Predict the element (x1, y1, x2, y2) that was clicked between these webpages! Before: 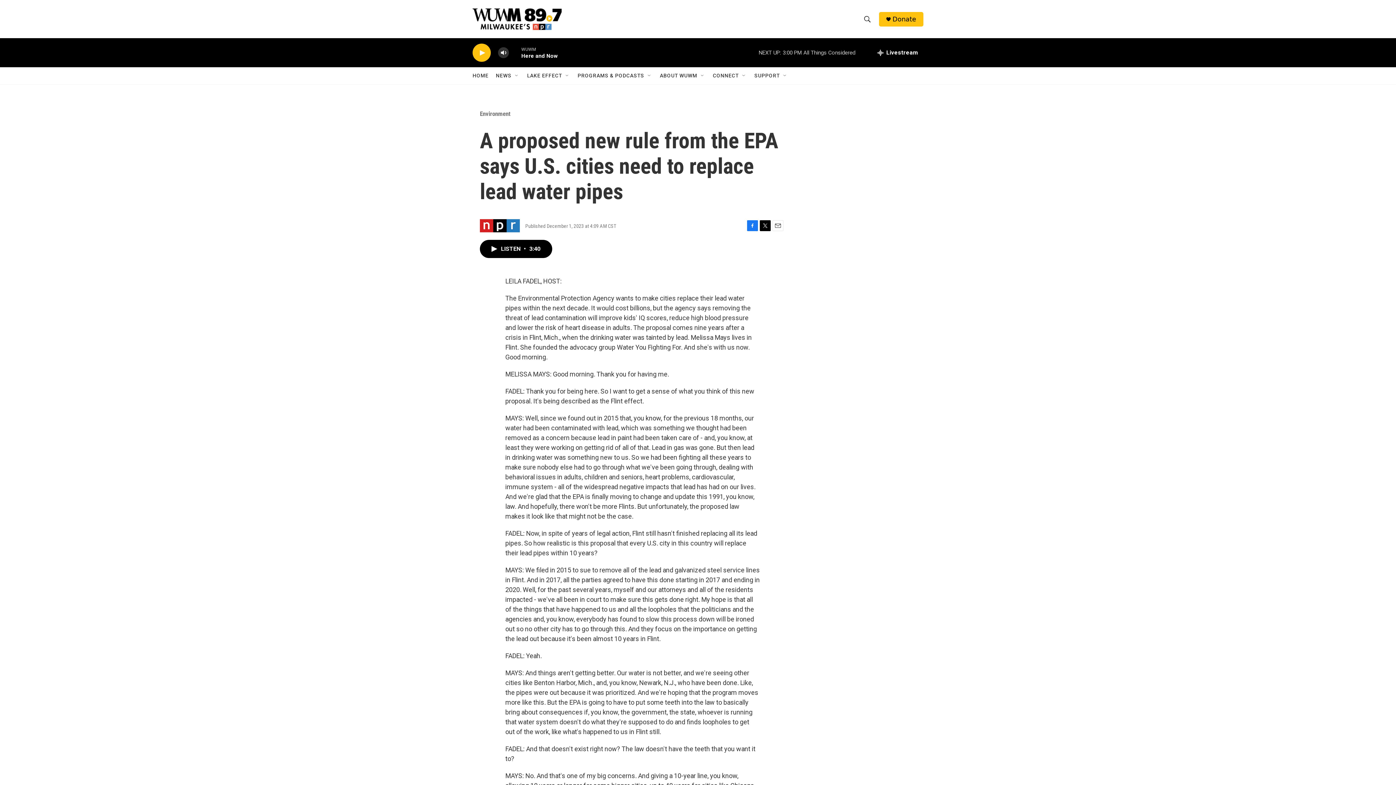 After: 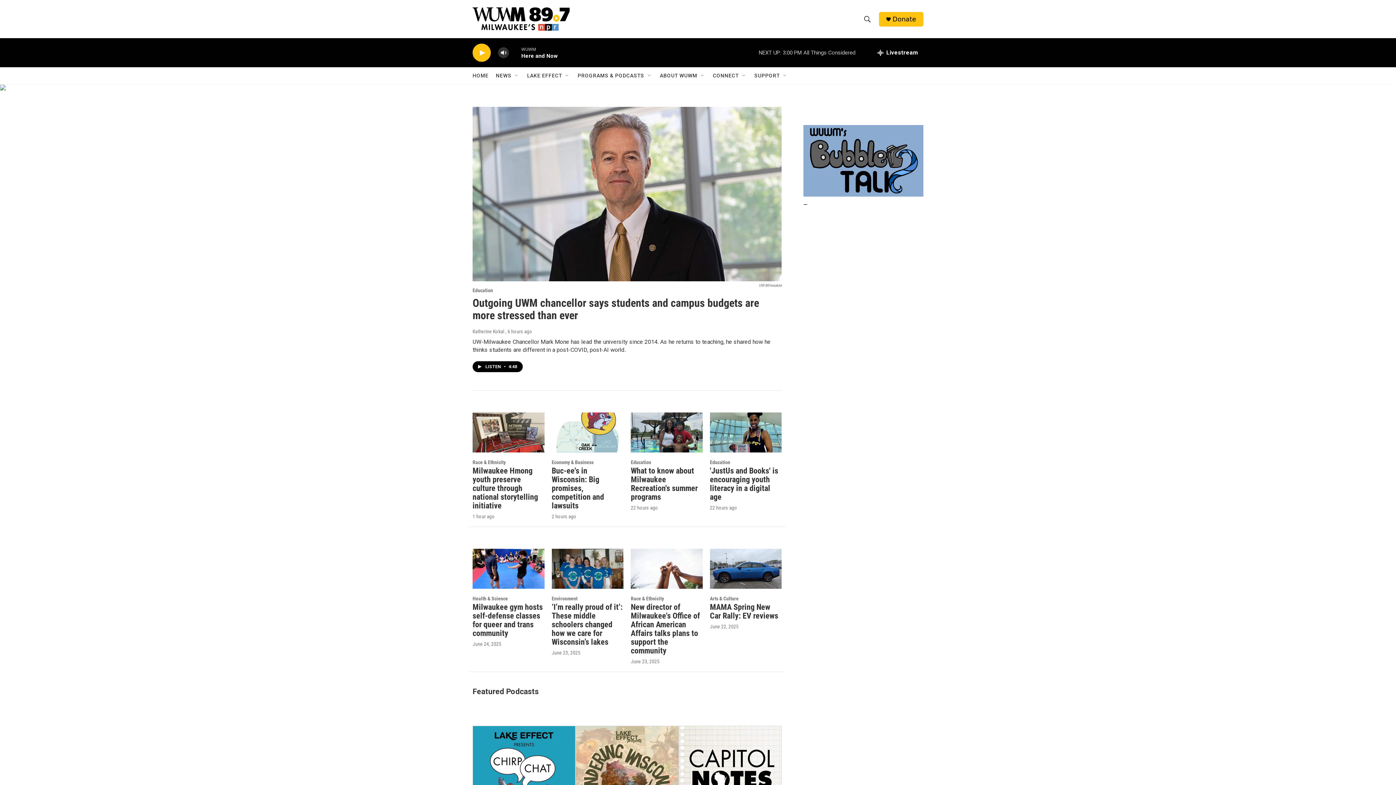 Action: bbox: (472, 67, 488, 84) label: HOME